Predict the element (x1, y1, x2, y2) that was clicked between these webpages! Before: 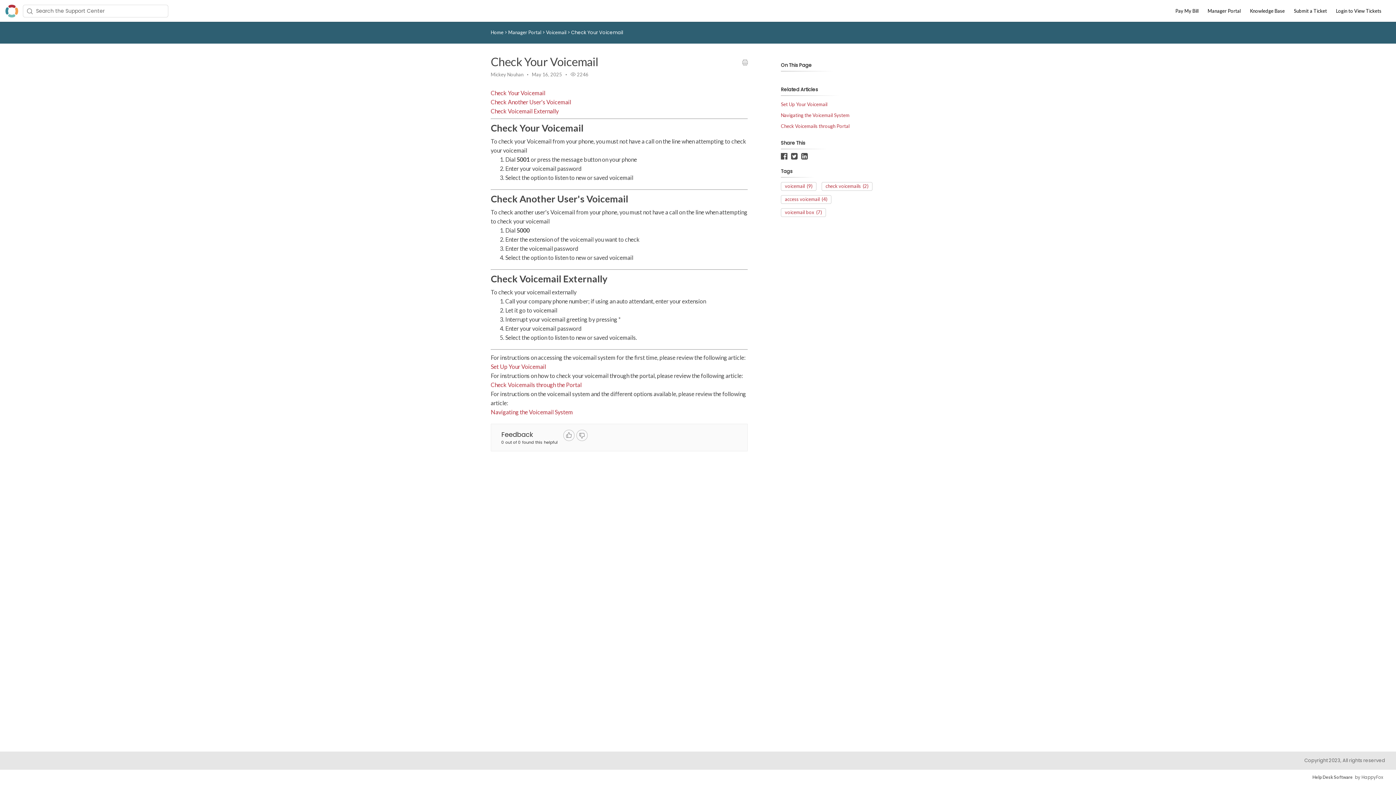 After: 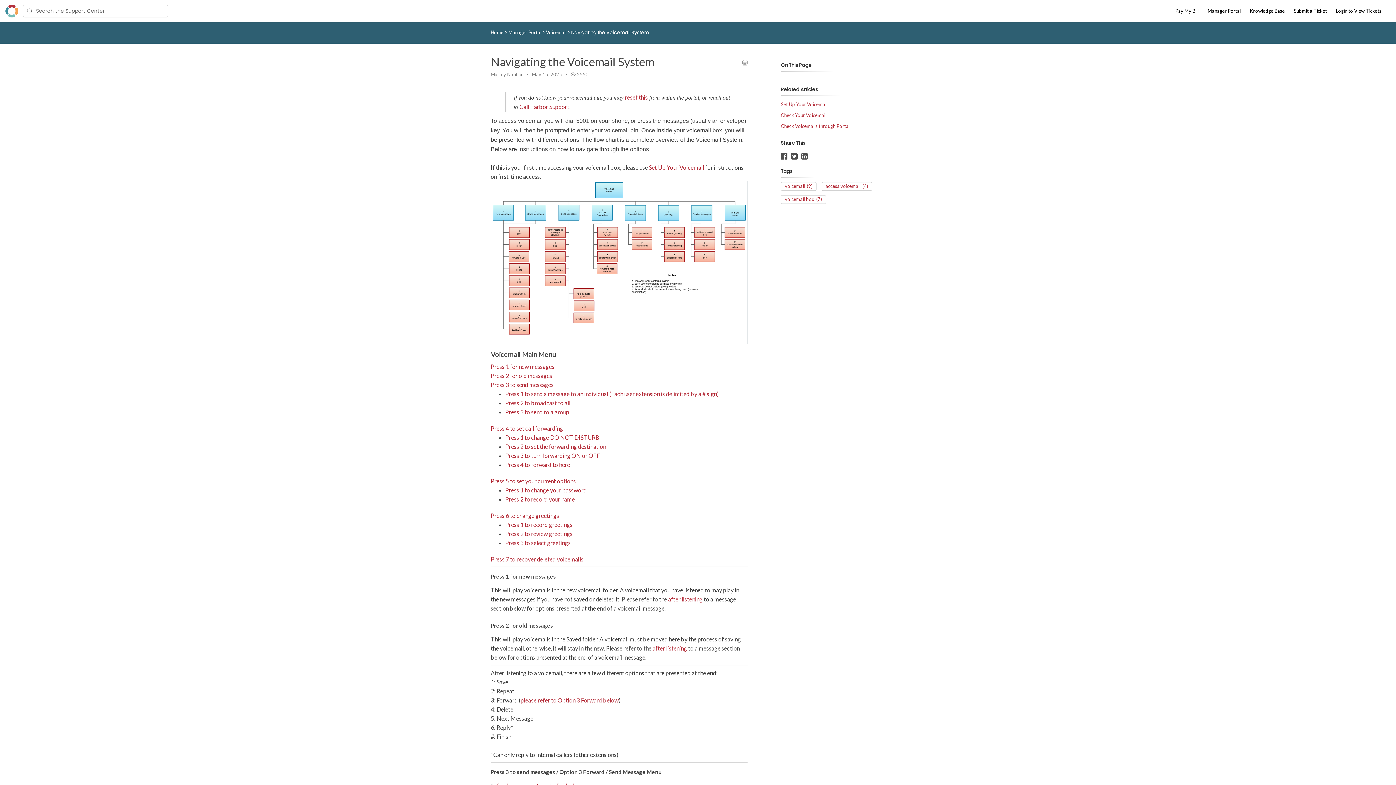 Action: label: Navigating the Voicemail System bbox: (781, 112, 849, 118)